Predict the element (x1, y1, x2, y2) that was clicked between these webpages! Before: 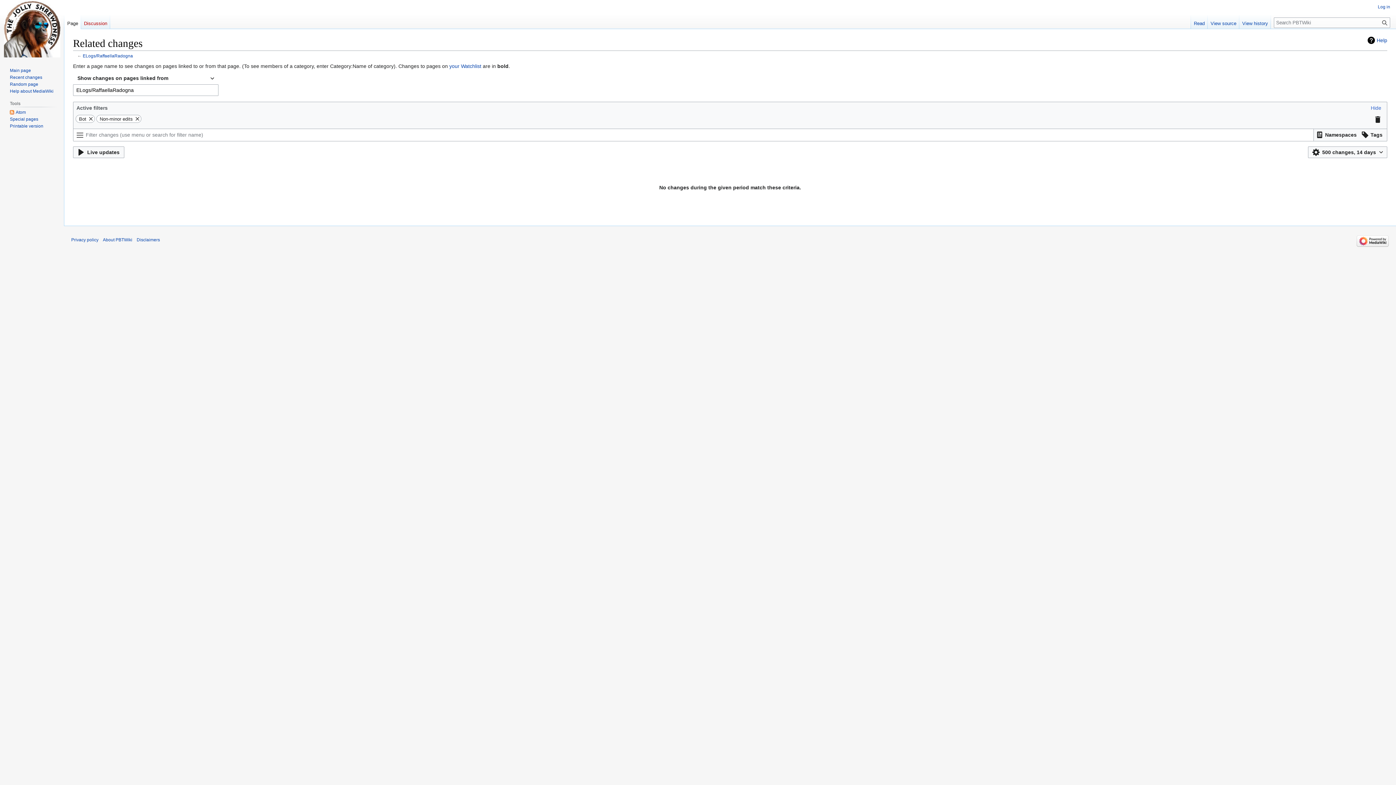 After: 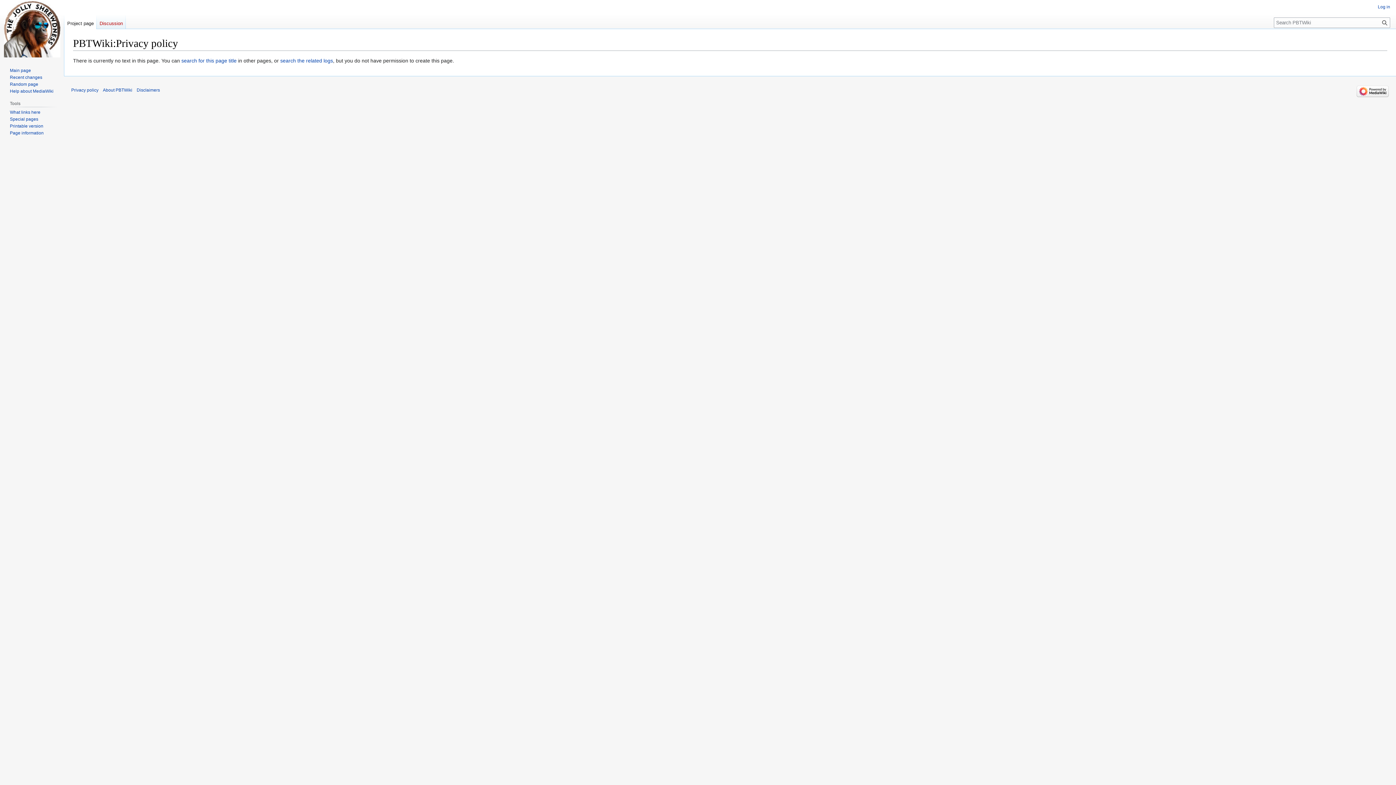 Action: bbox: (71, 237, 98, 242) label: Privacy policy